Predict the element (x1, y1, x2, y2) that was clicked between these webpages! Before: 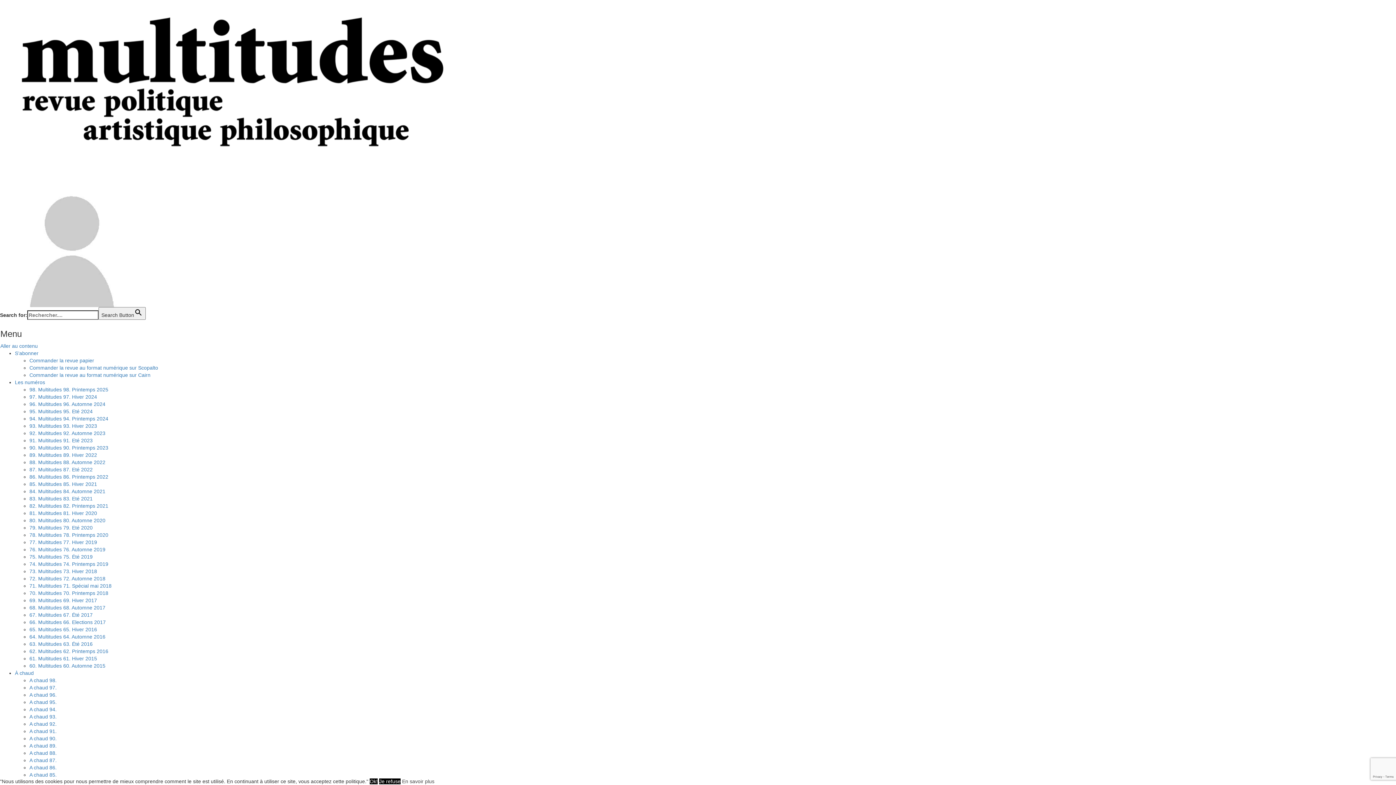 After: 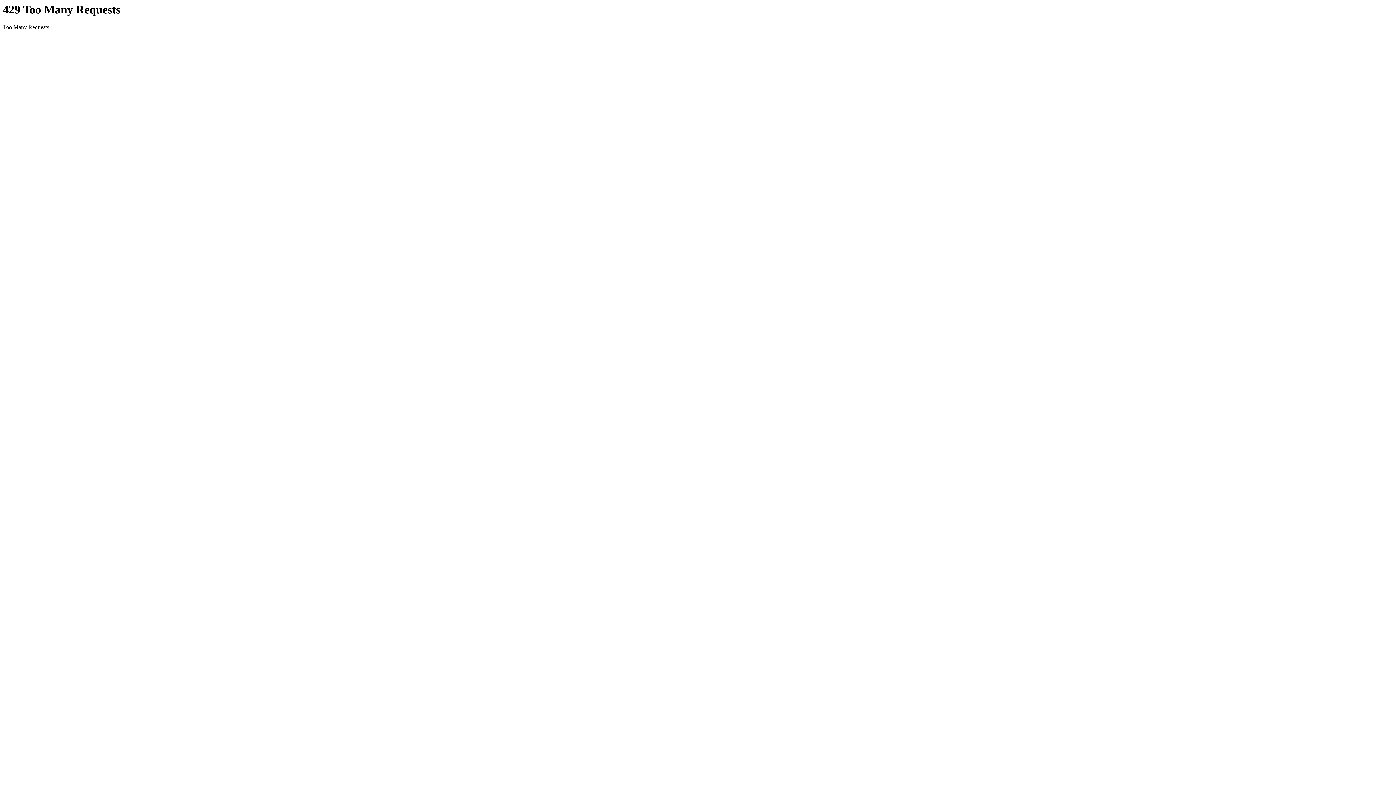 Action: bbox: (29, 721, 56, 727) label: A chaud 92.